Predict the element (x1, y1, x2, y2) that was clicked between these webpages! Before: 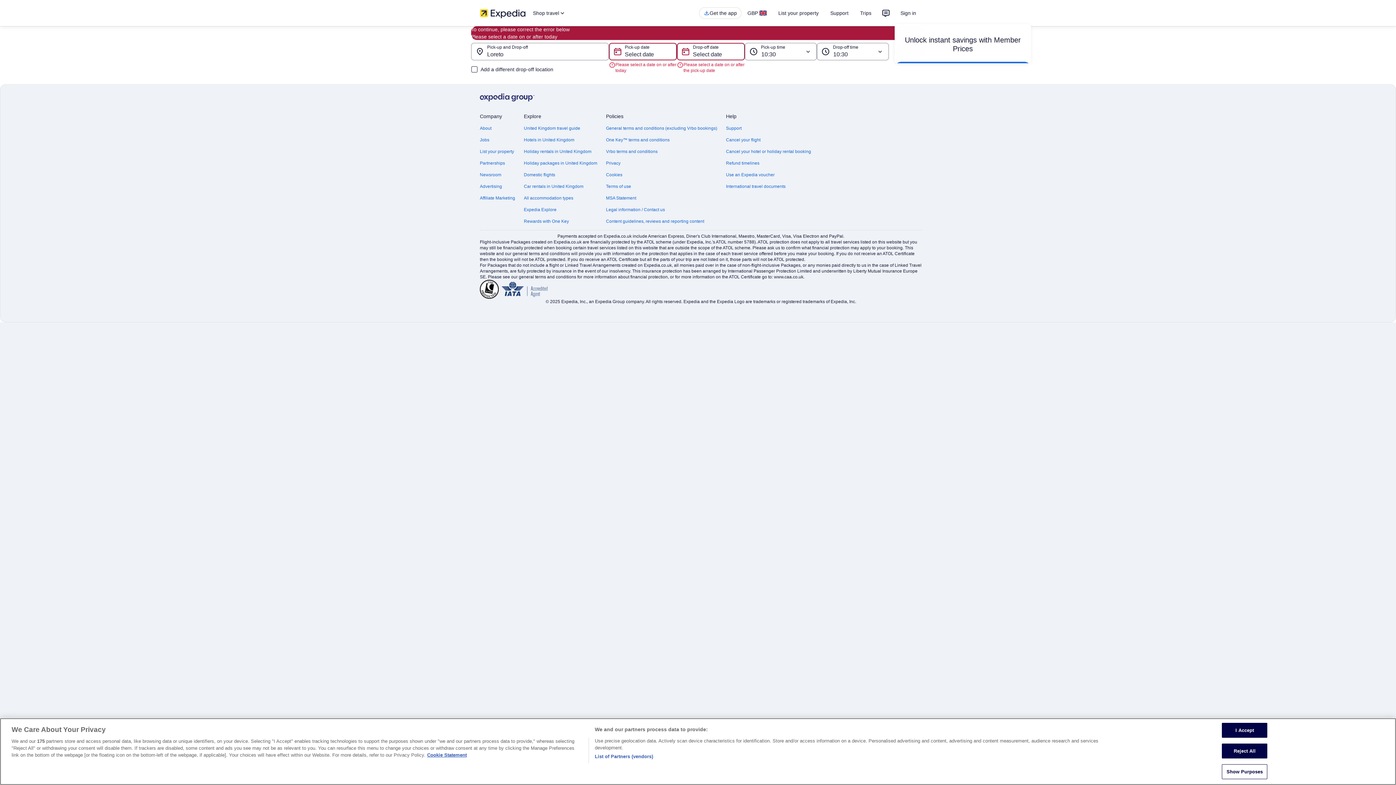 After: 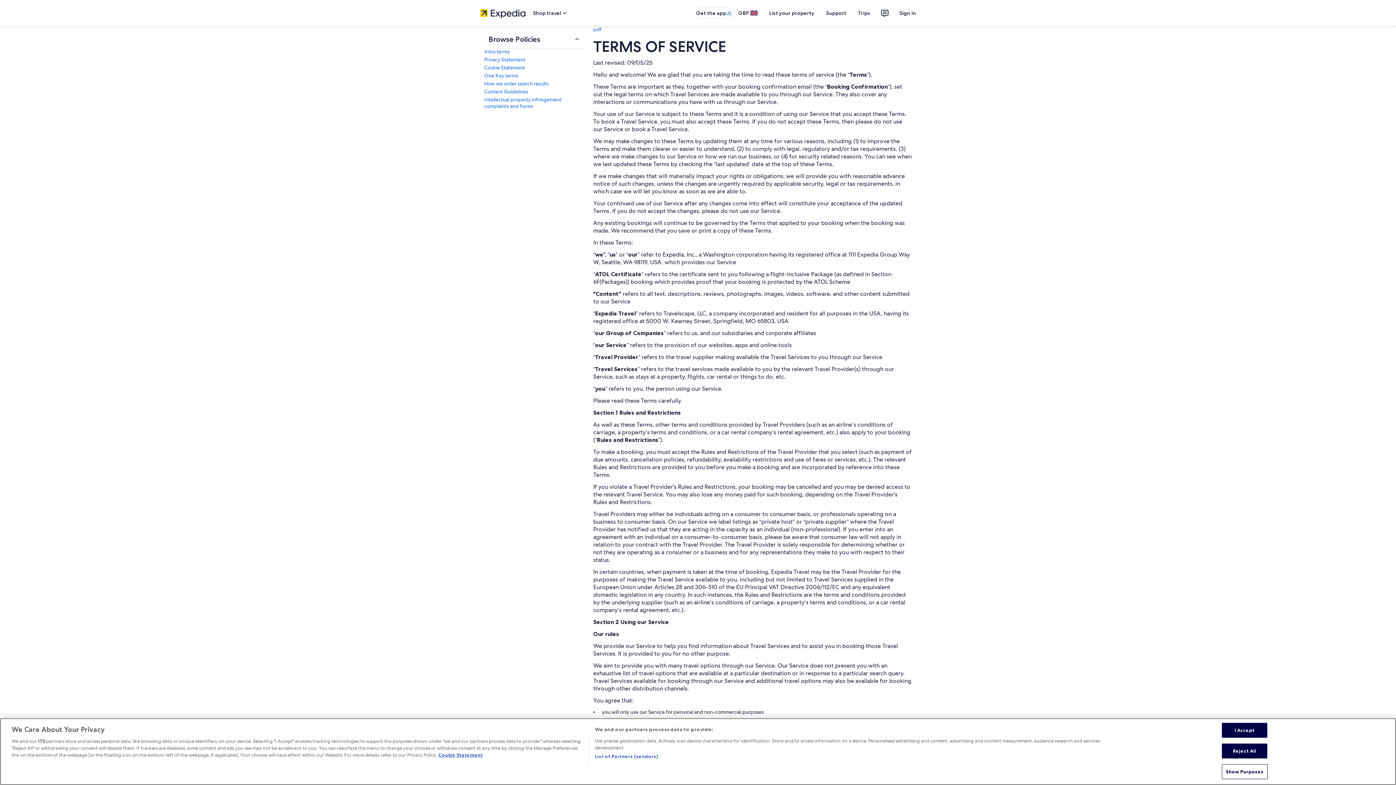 Action: bbox: (606, 125, 717, 131) label: General terms and conditions (excluding Vrbo bookings)